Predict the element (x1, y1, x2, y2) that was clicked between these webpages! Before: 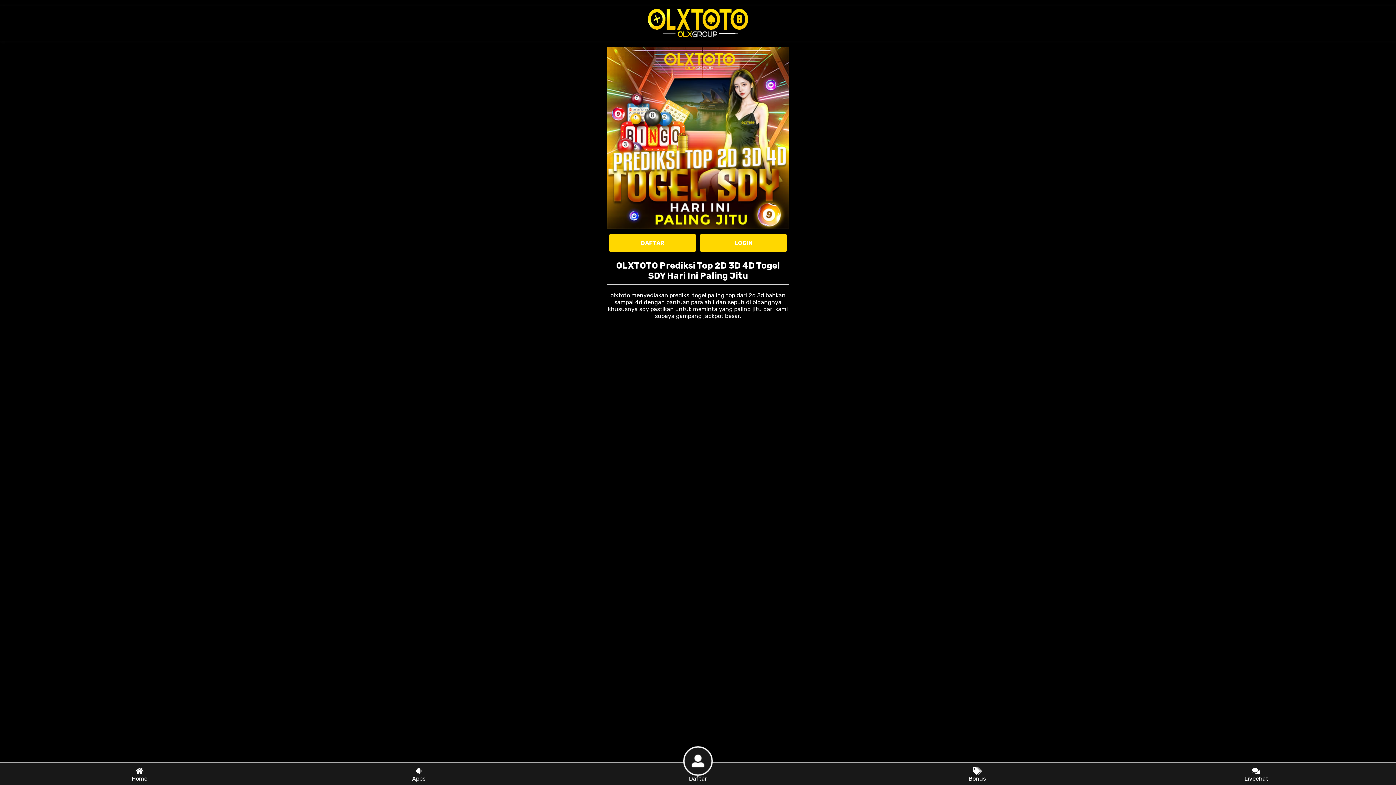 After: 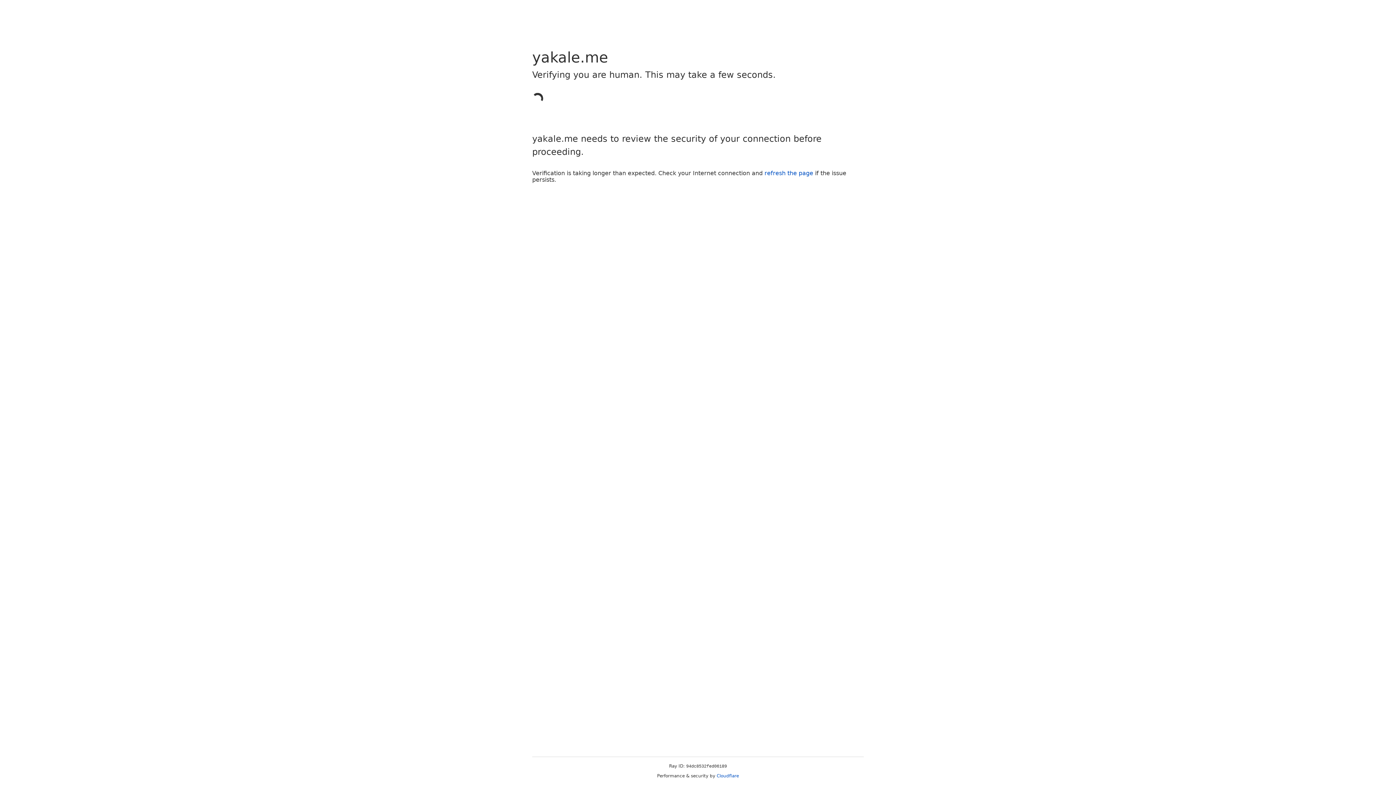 Action: bbox: (647, 7, 749, 39)